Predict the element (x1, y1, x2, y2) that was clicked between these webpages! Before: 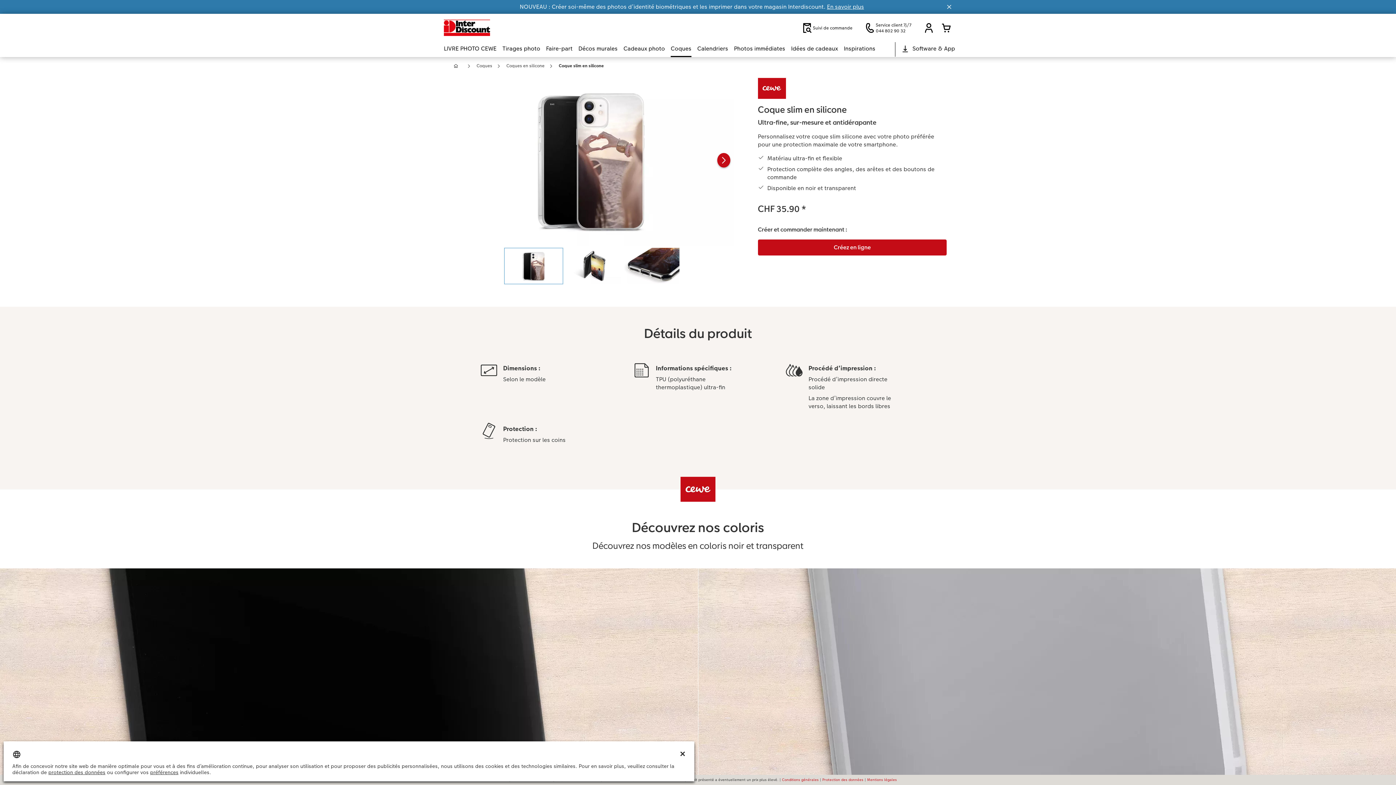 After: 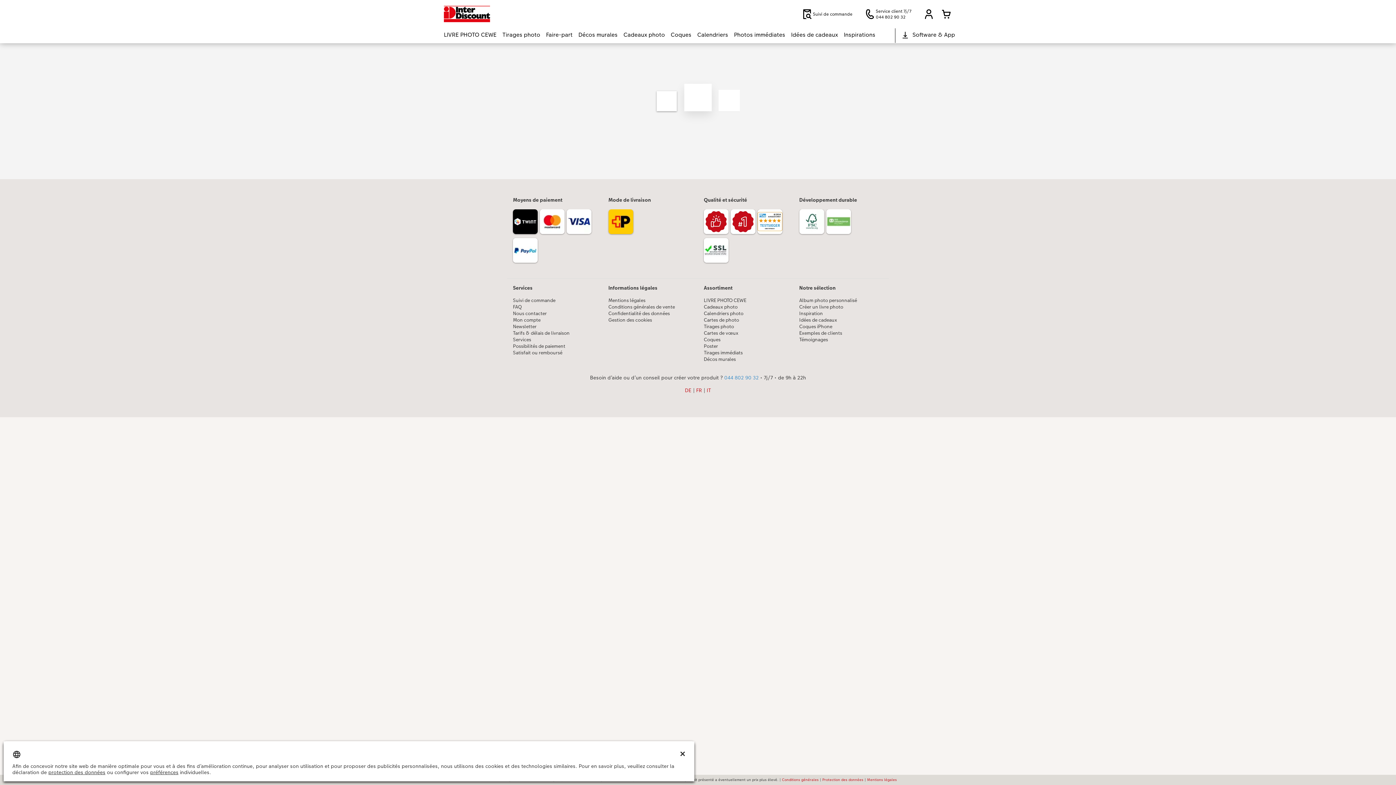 Action: label: Mon compte bbox: (920, 22, 937, 33)